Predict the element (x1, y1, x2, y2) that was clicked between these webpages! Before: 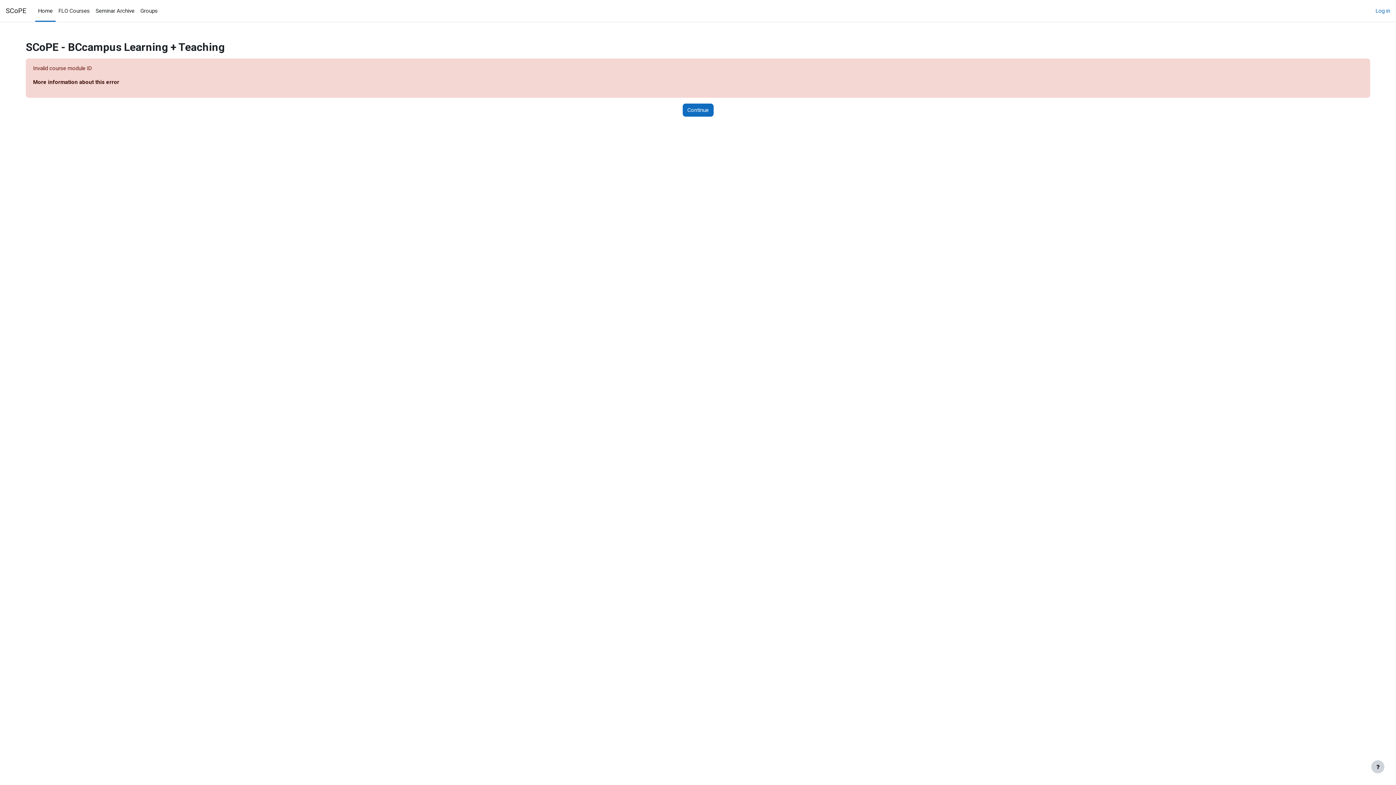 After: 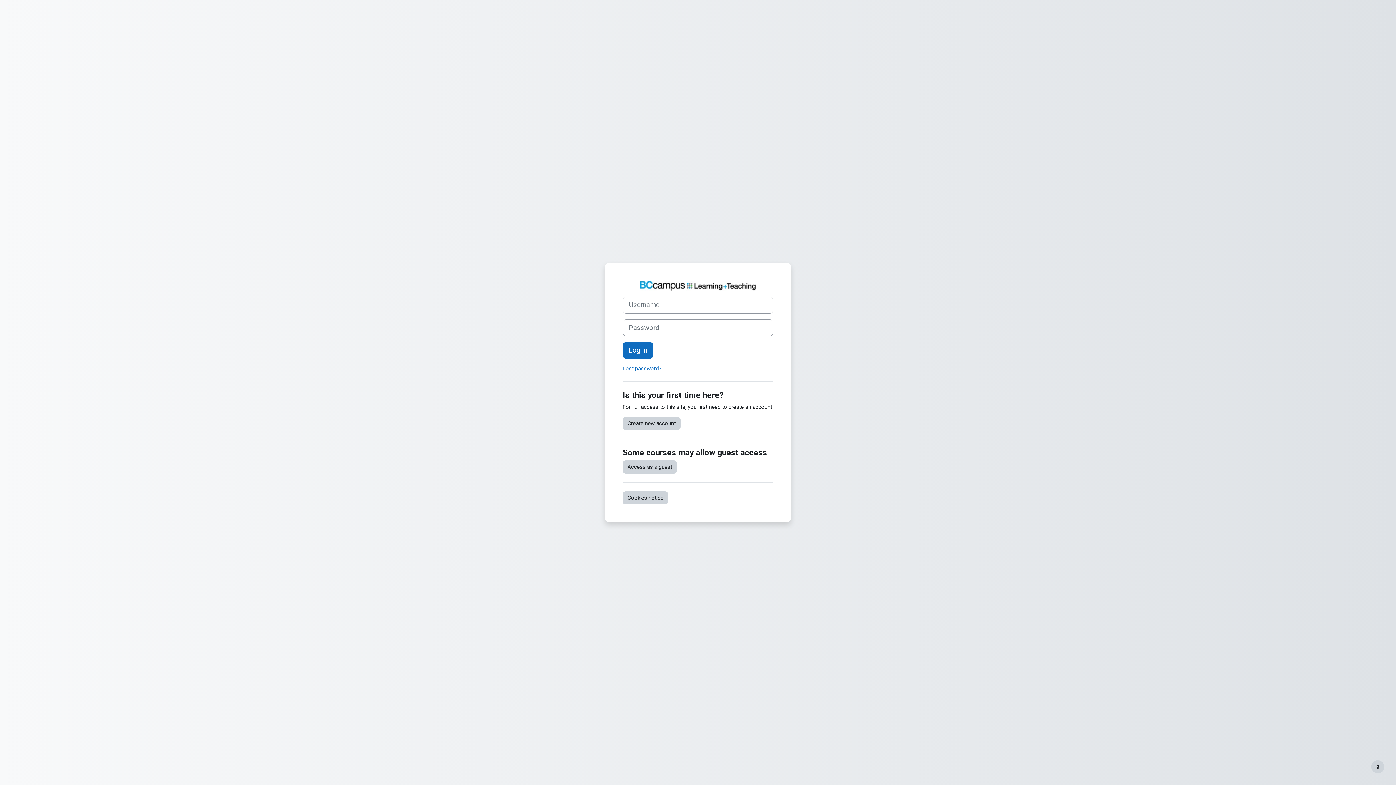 Action: label: Log in bbox: (1376, 6, 1390, 14)